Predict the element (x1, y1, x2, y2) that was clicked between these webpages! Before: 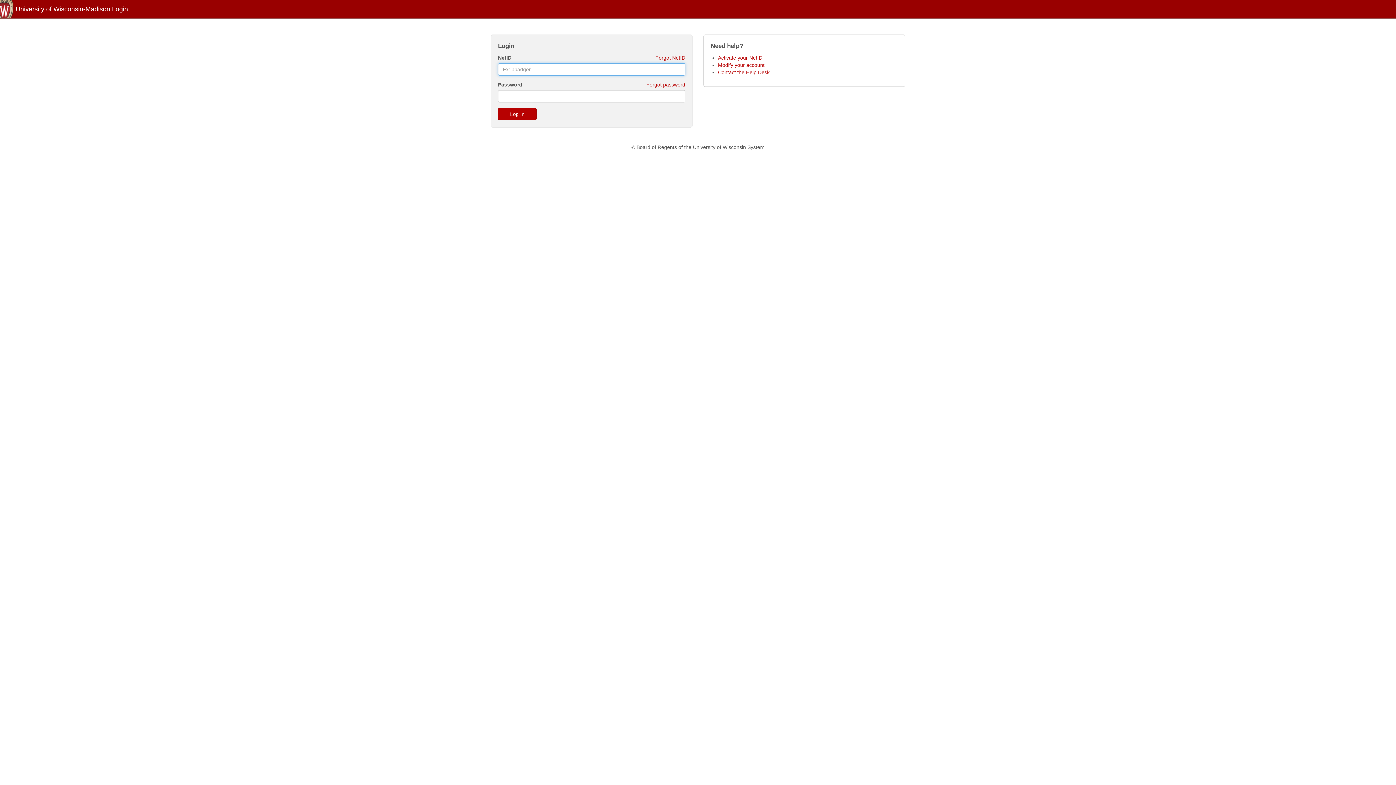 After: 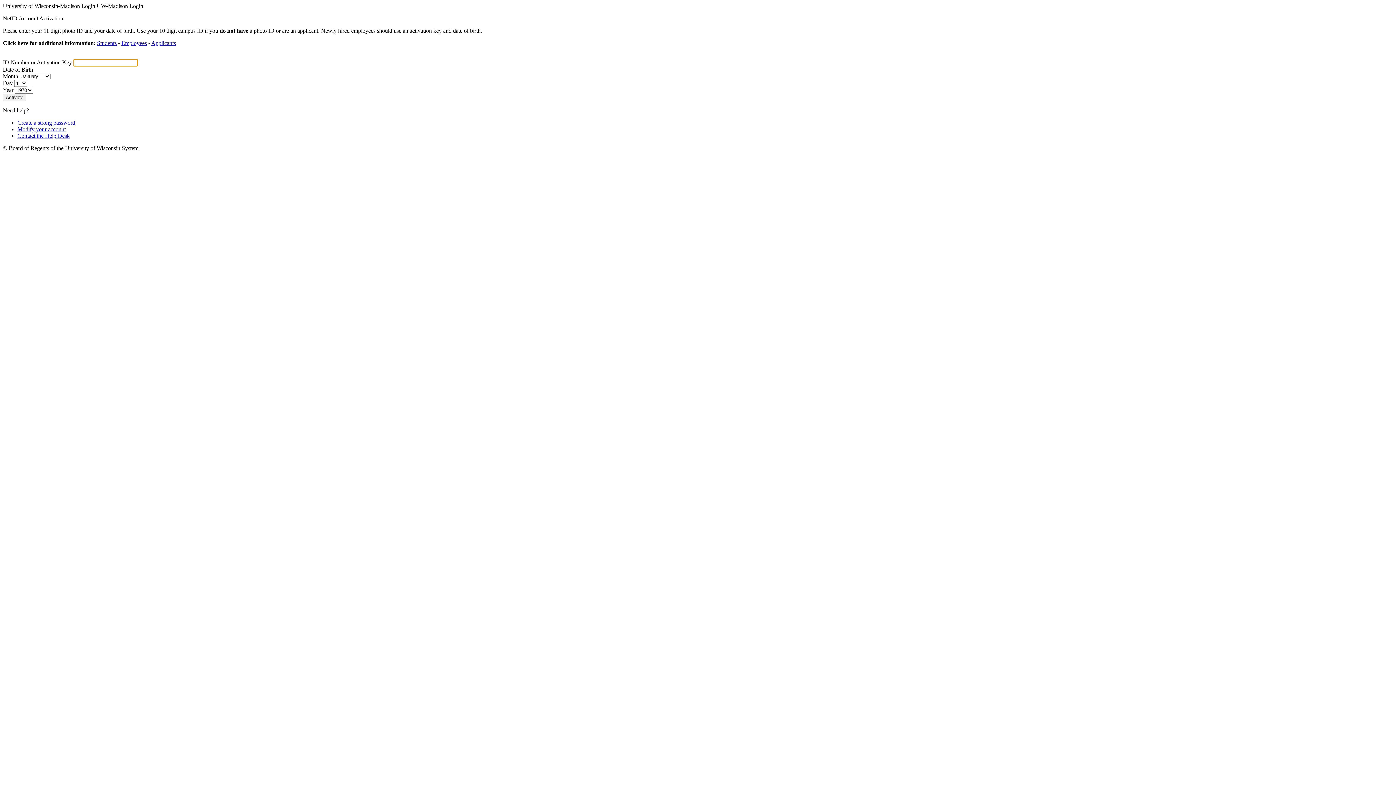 Action: label: Activate your NetID bbox: (718, 54, 762, 60)